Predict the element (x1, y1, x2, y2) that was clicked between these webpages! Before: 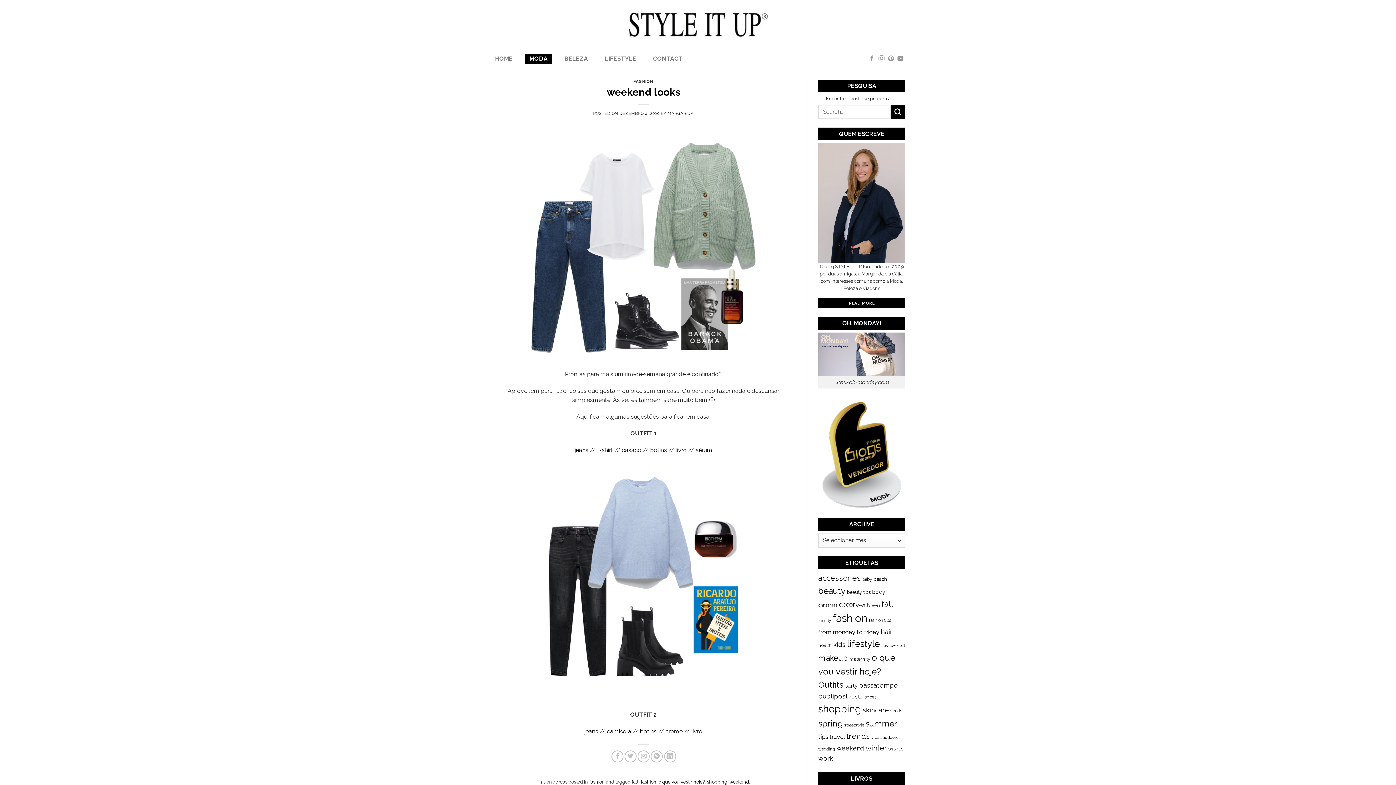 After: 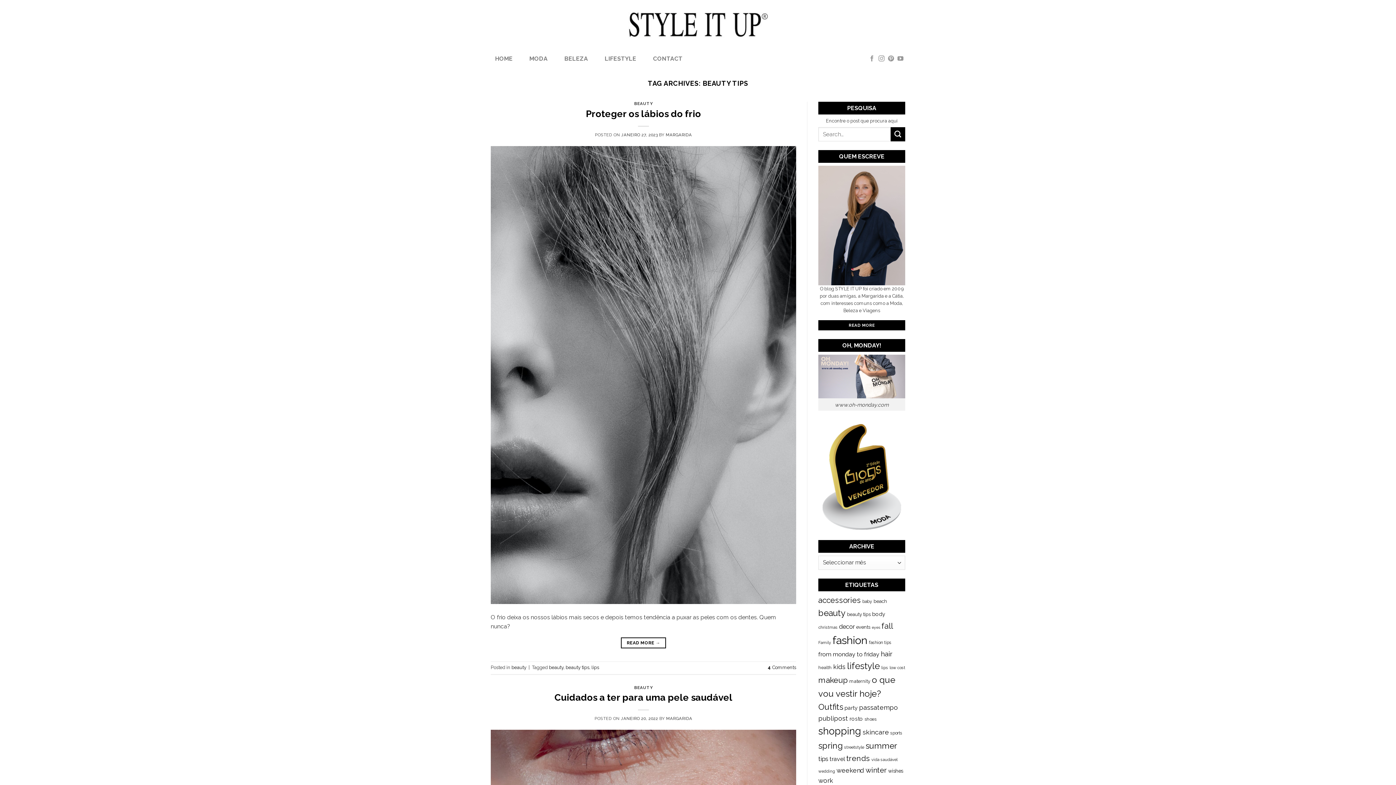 Action: label: beauty tips (142 itens) bbox: (847, 589, 870, 595)